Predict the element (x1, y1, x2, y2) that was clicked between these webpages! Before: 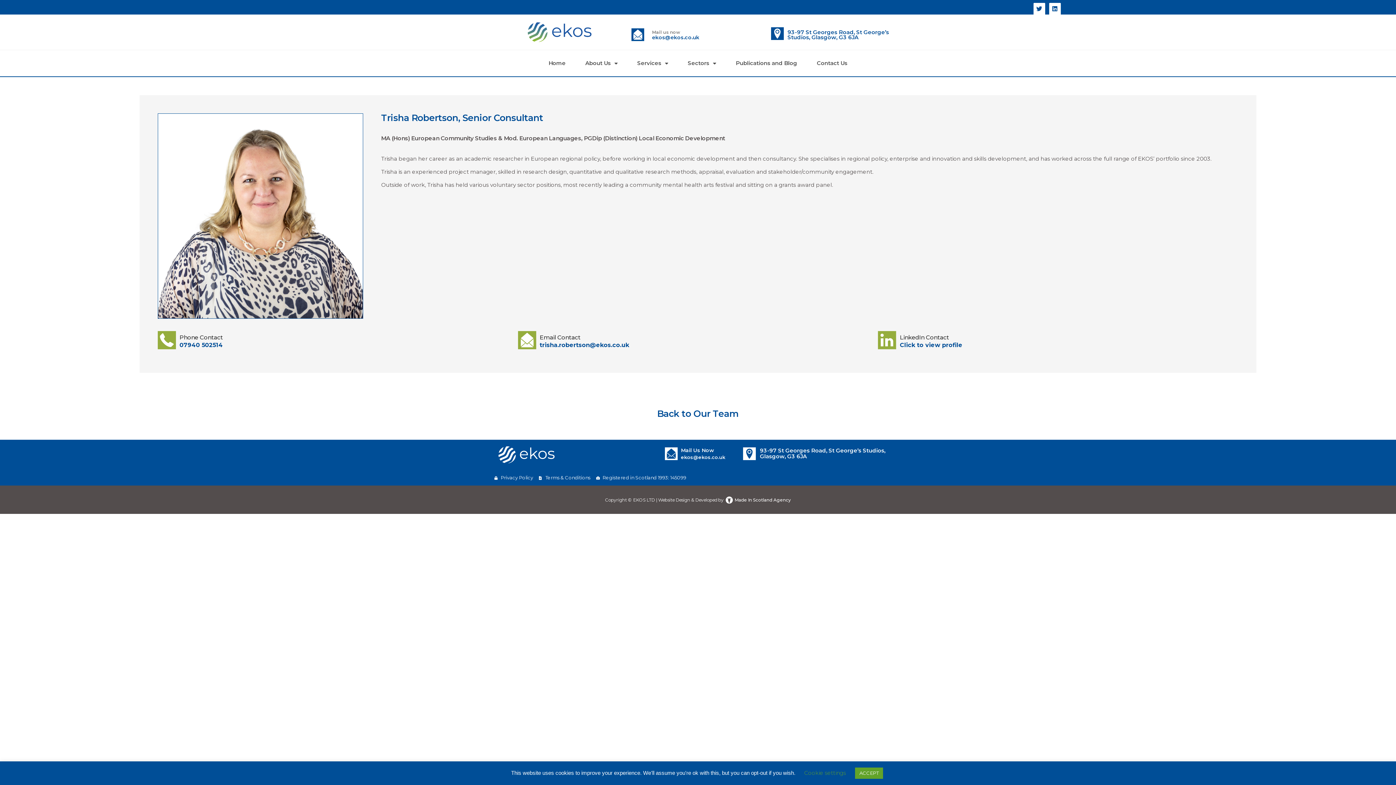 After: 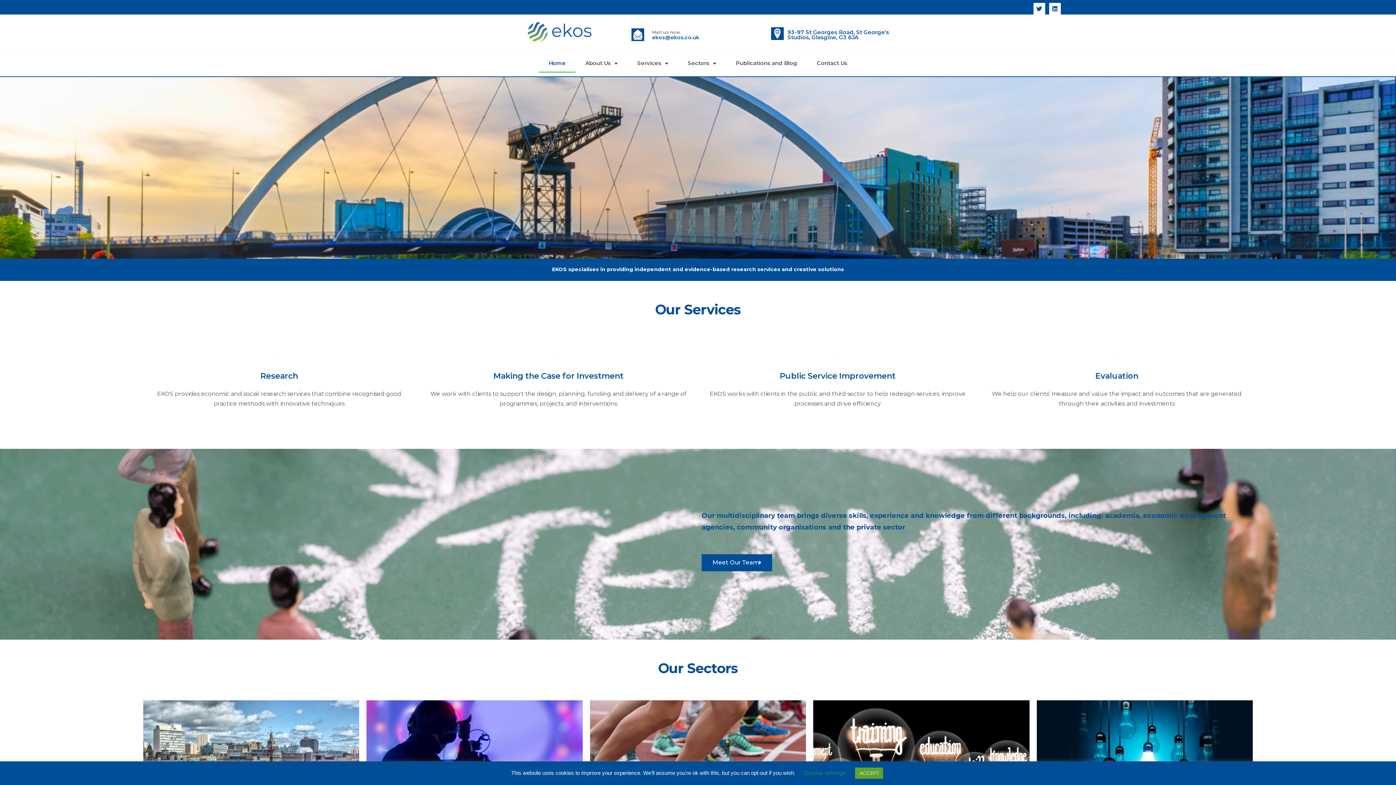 Action: bbox: (494, 443, 558, 466)